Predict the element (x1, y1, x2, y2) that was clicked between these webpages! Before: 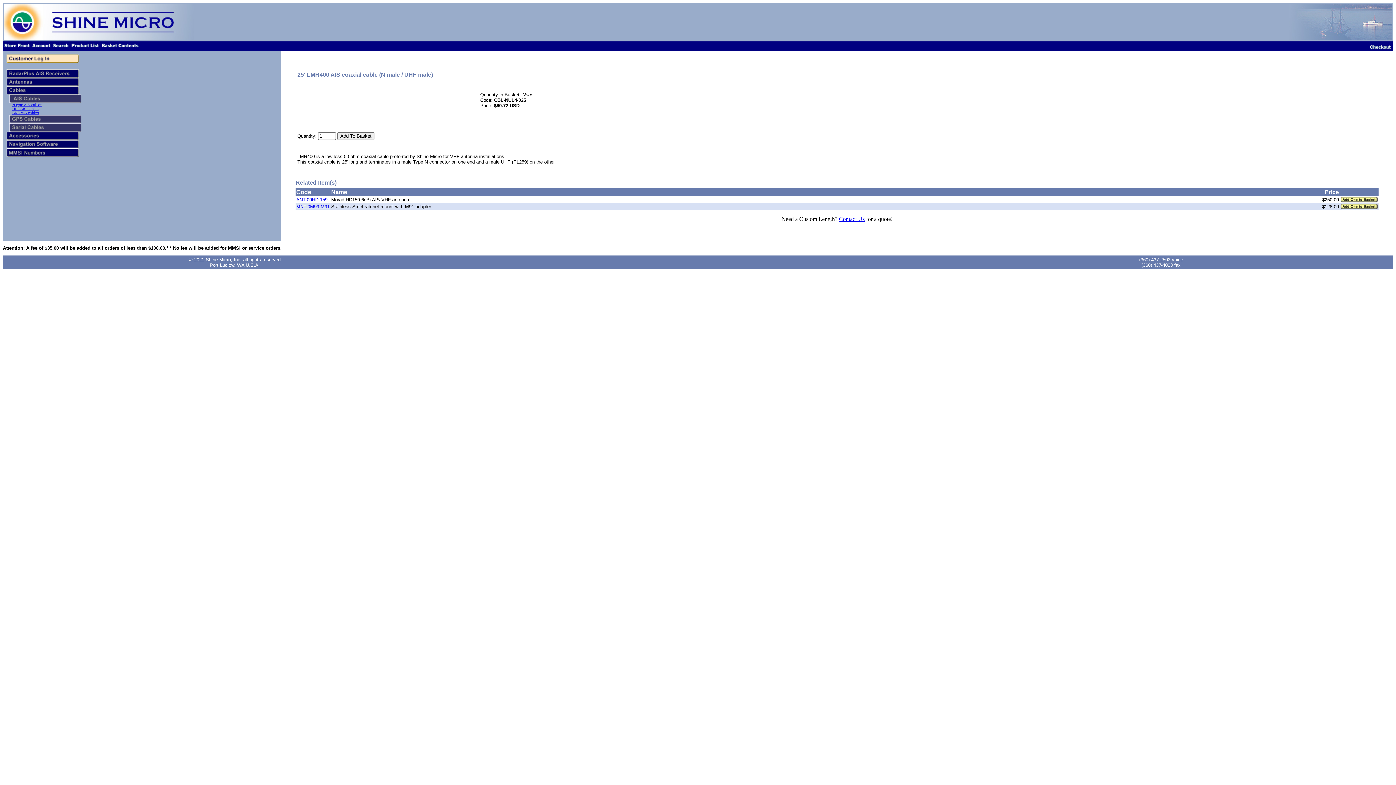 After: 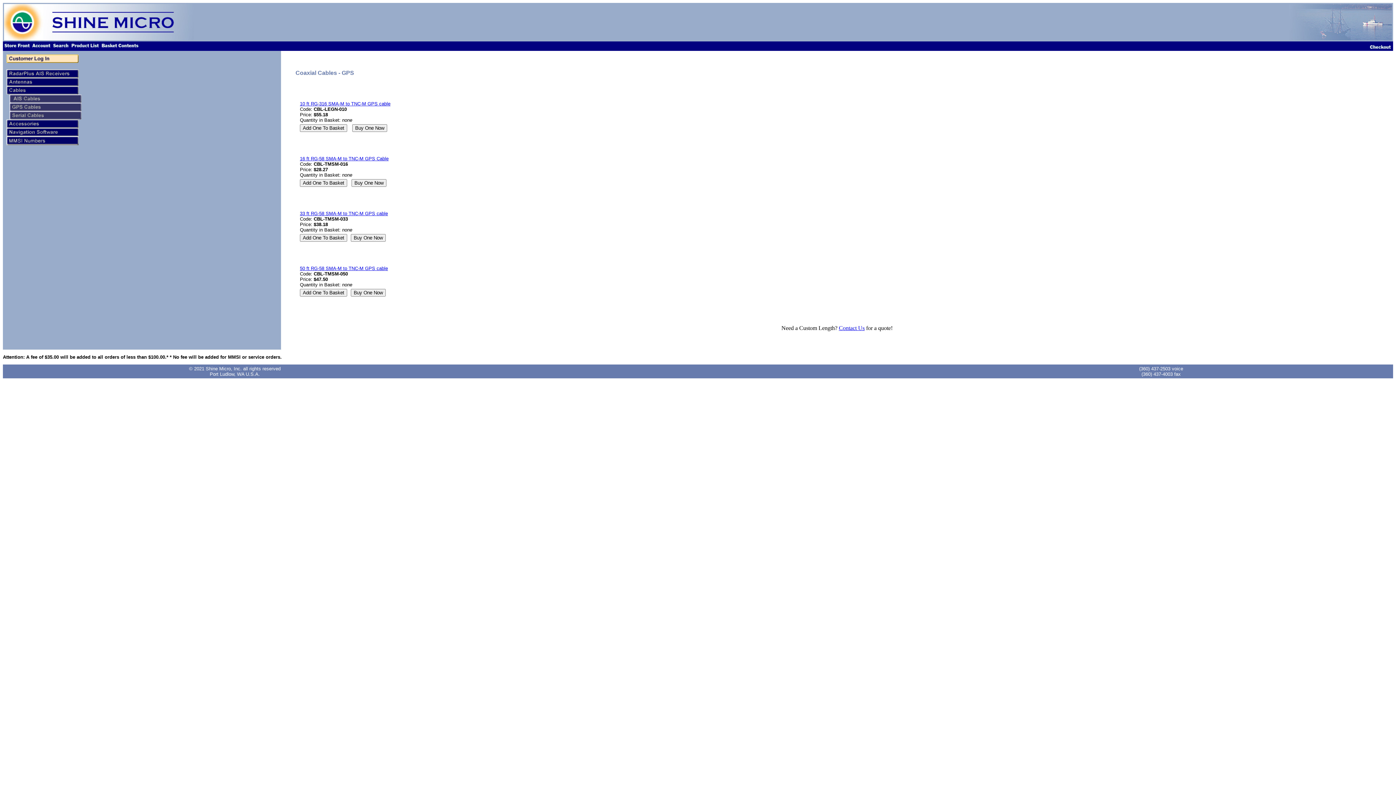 Action: bbox: (9, 120, 81, 124)